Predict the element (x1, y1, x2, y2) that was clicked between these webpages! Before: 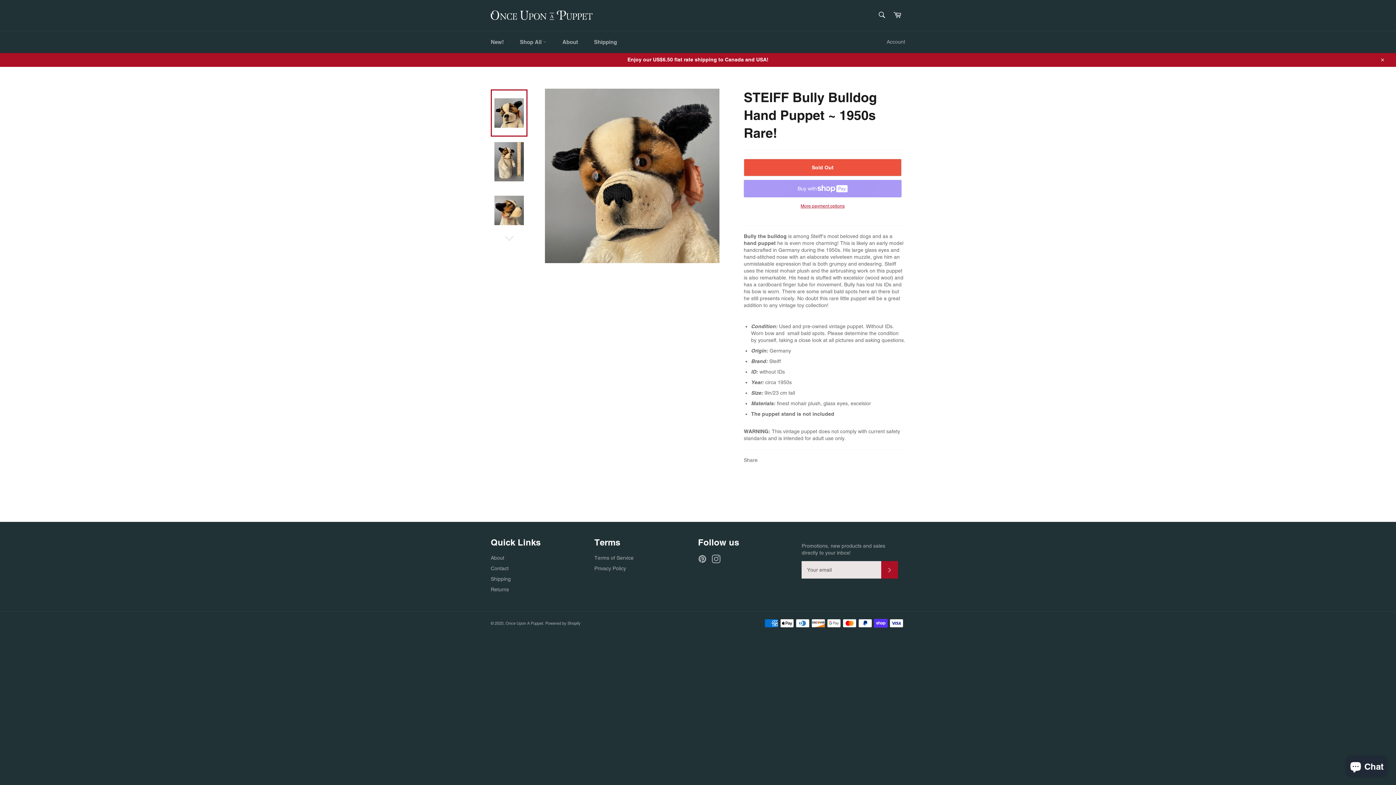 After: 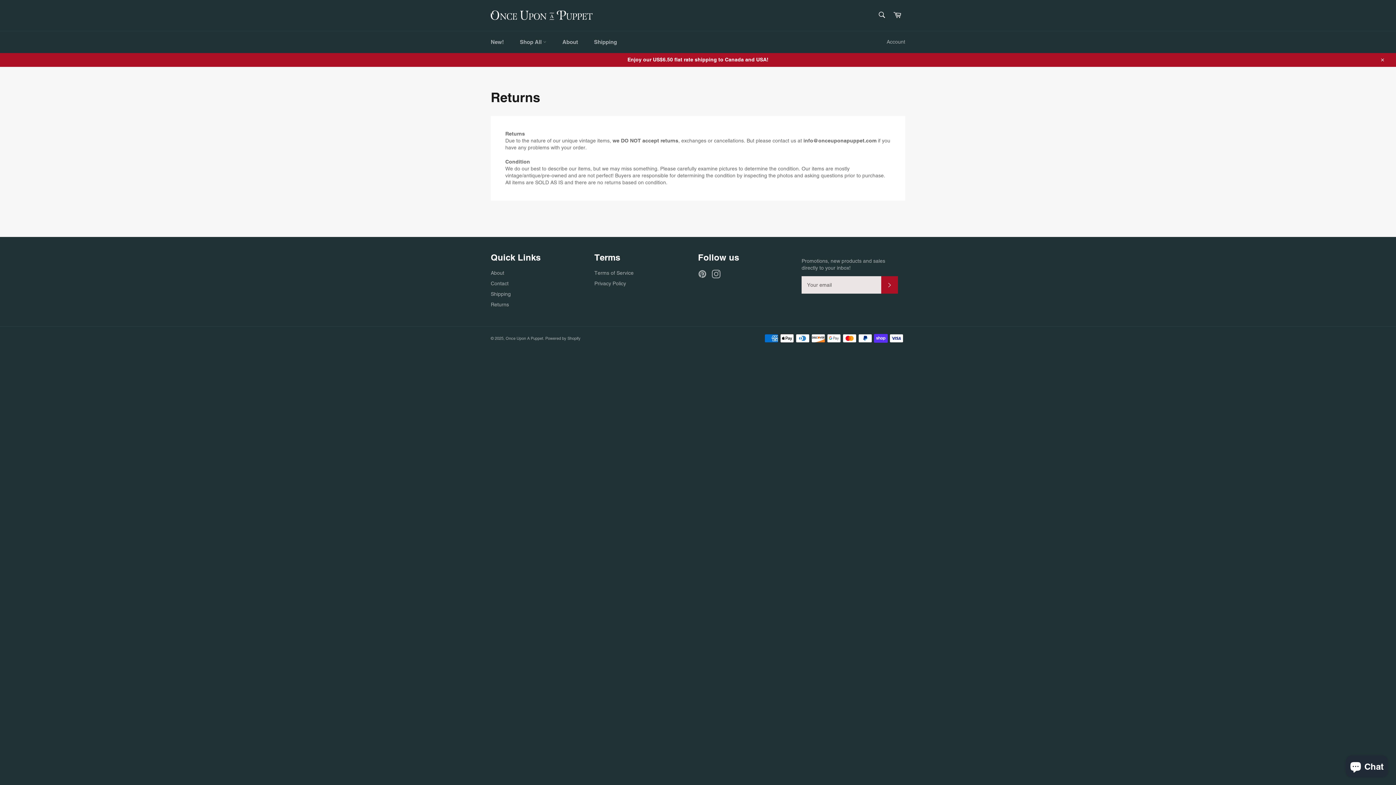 Action: label: Returns bbox: (490, 586, 509, 592)